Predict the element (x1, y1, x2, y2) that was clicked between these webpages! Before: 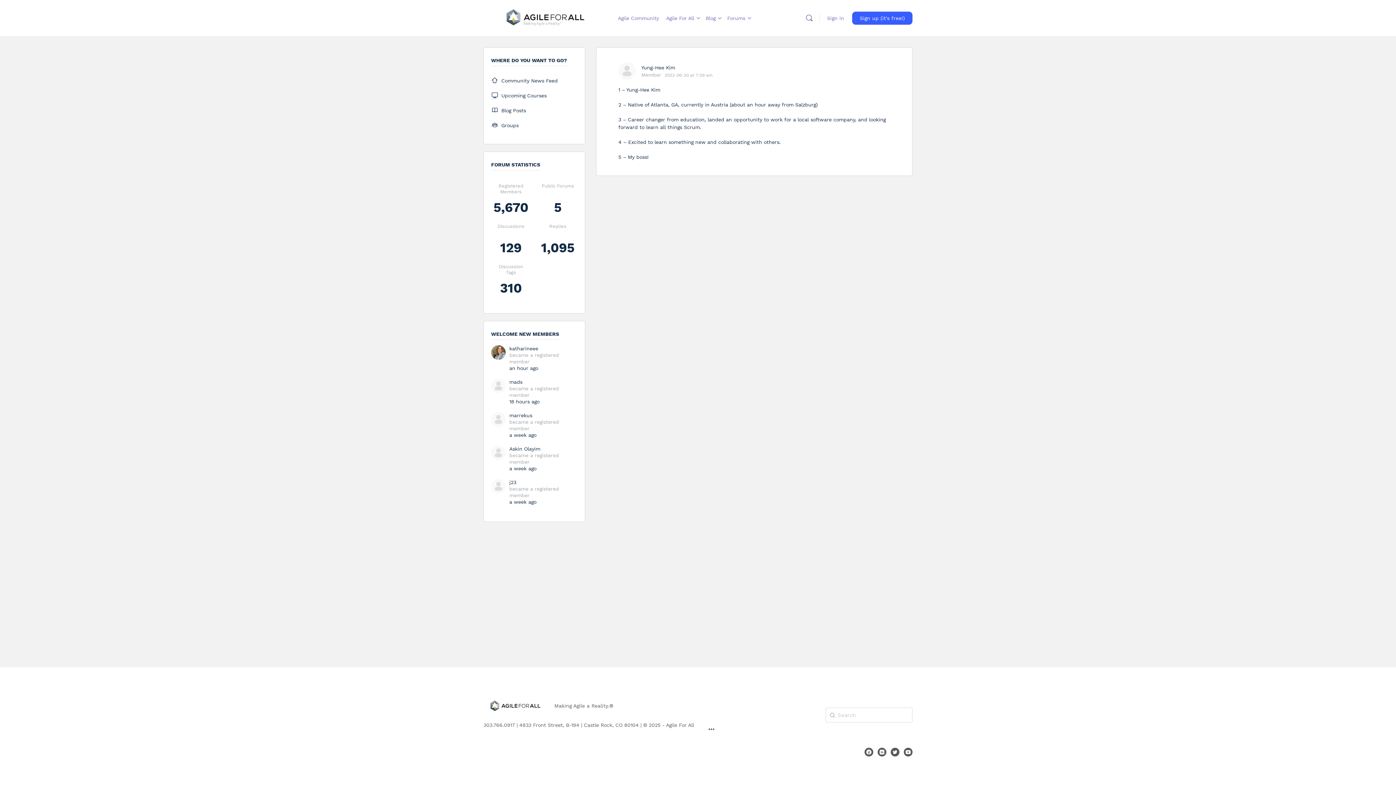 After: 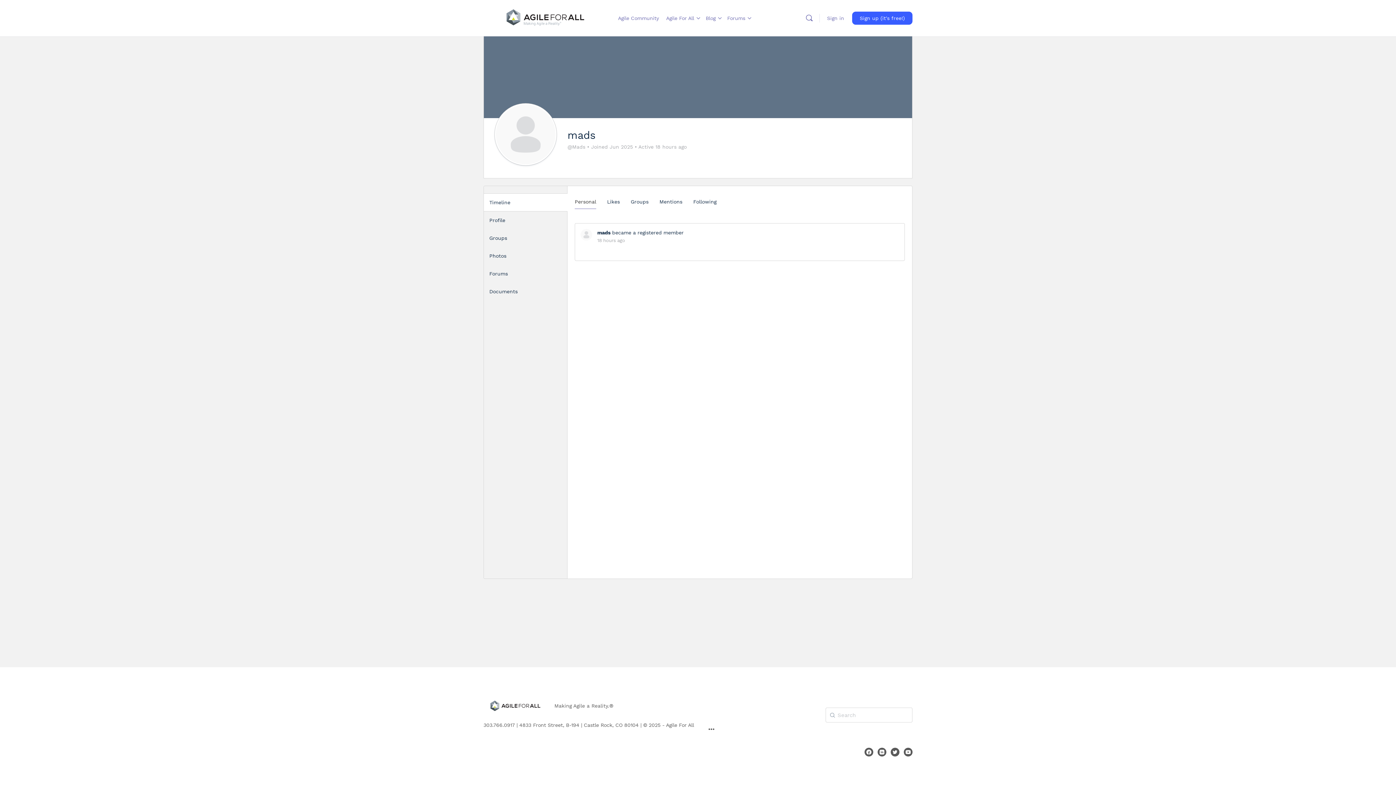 Action: bbox: (509, 378, 522, 385) label: mads